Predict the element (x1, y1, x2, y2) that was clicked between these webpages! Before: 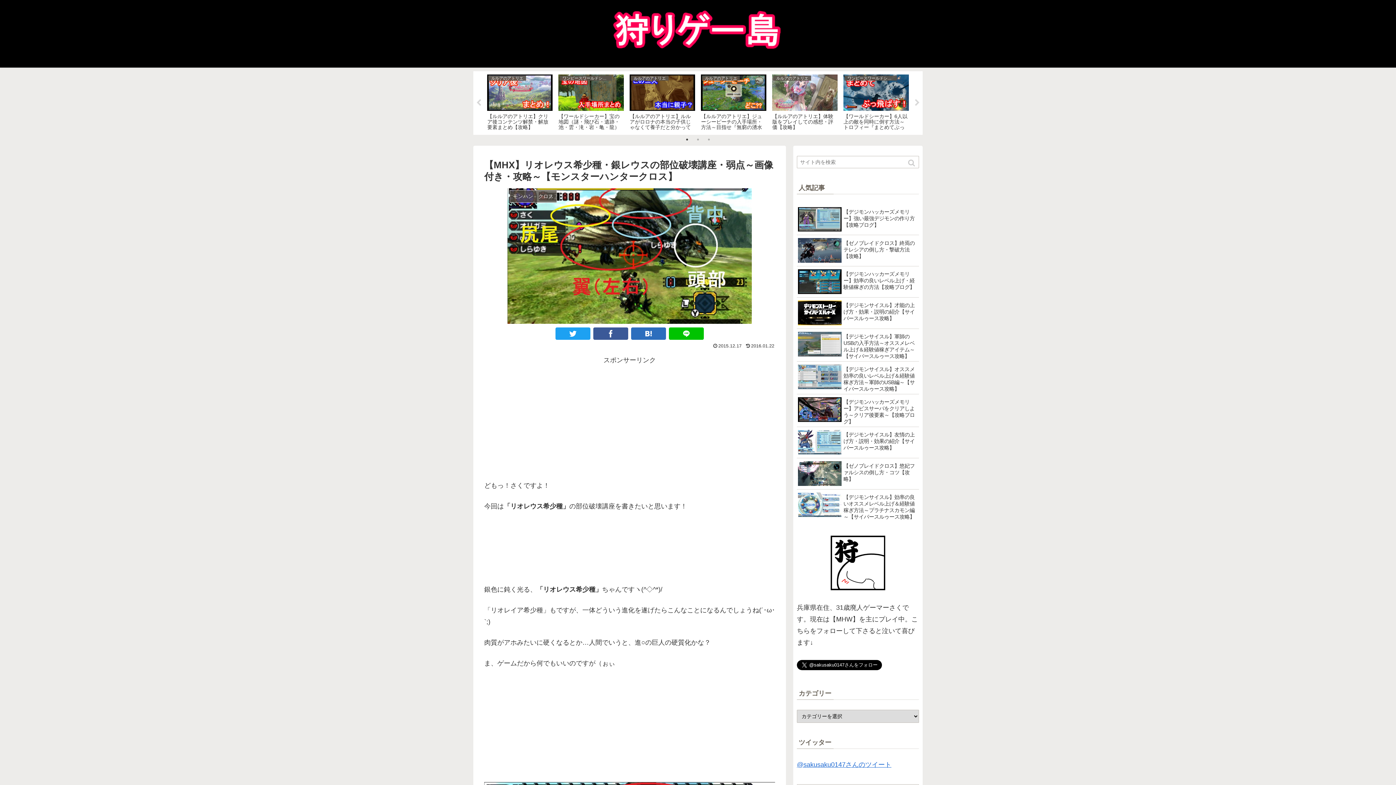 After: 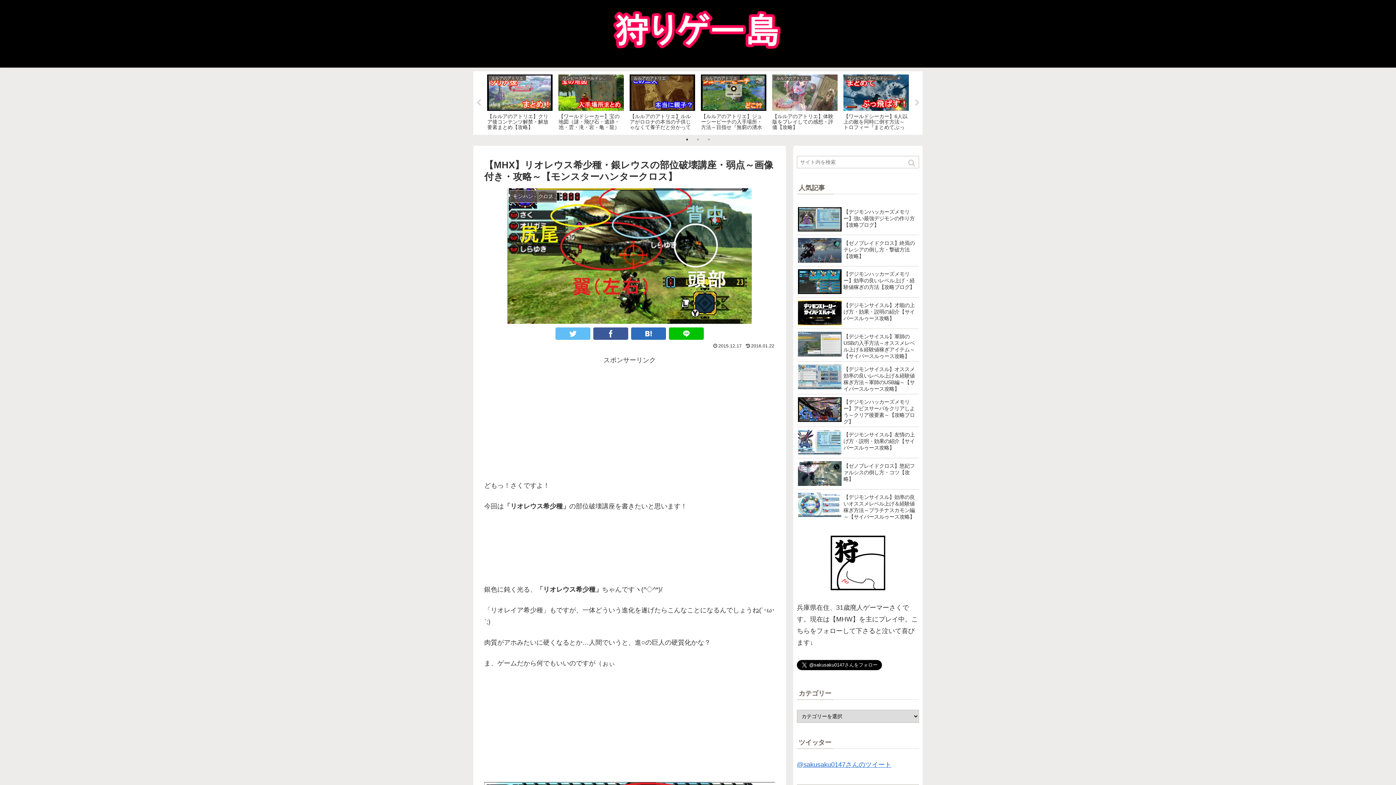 Action: bbox: (555, 327, 590, 340)